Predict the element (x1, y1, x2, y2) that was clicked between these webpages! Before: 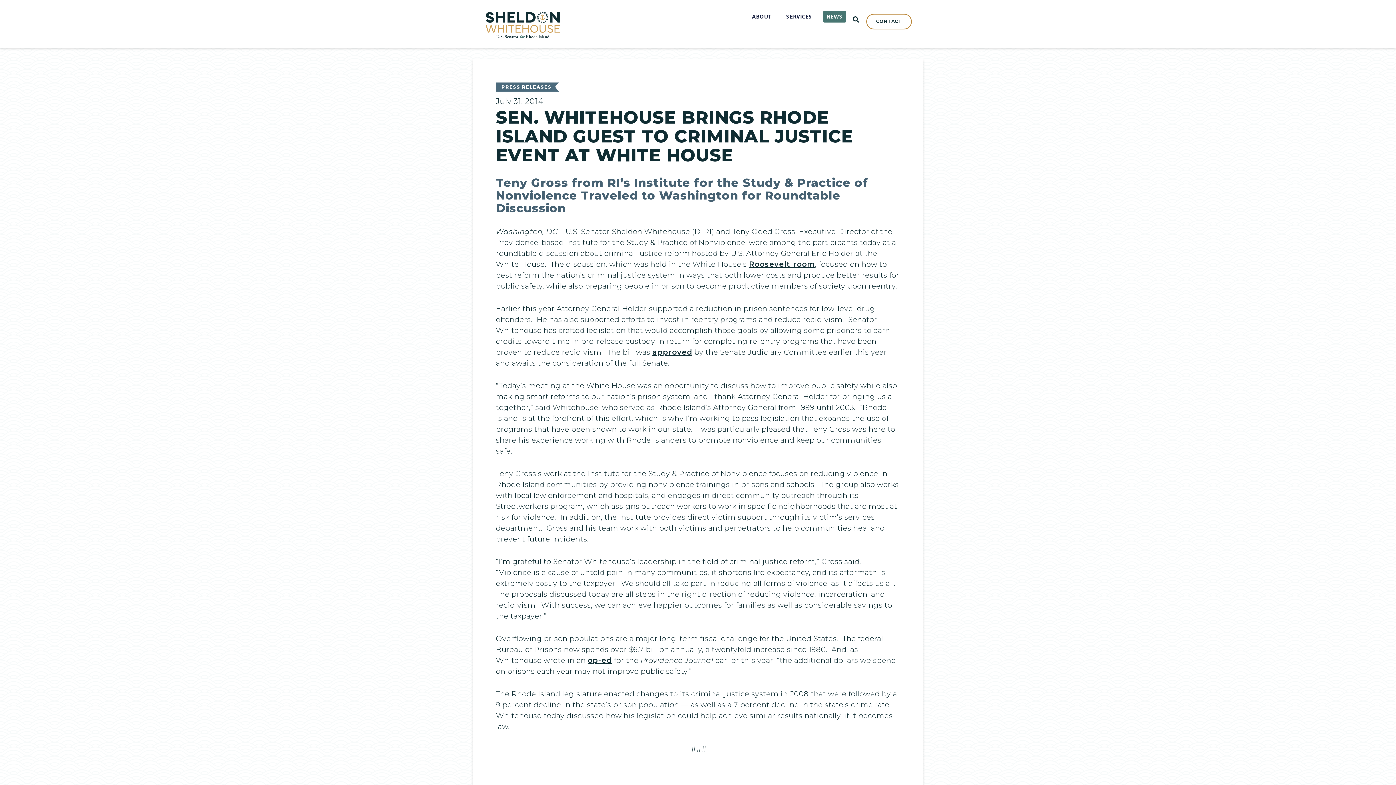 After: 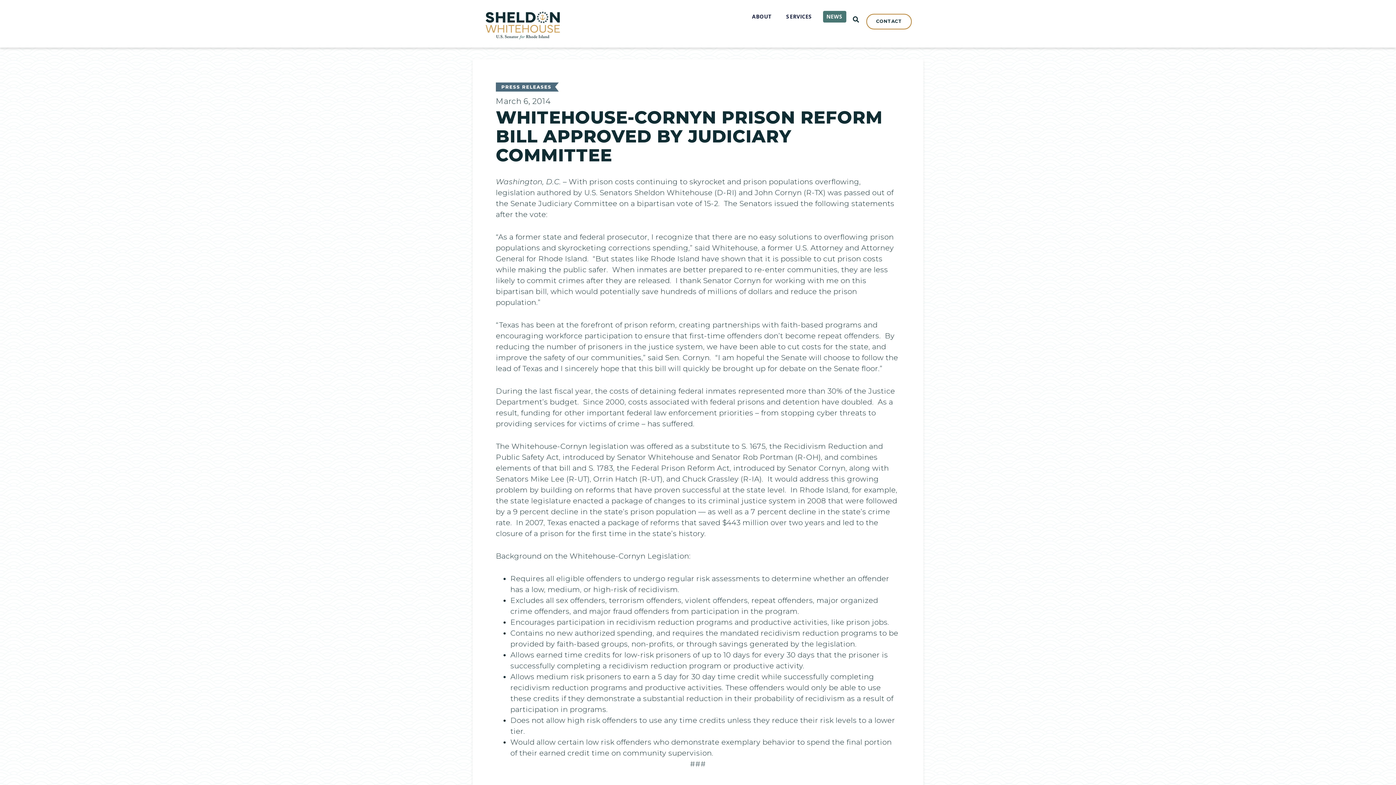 Action: bbox: (652, 347, 692, 356) label: approved